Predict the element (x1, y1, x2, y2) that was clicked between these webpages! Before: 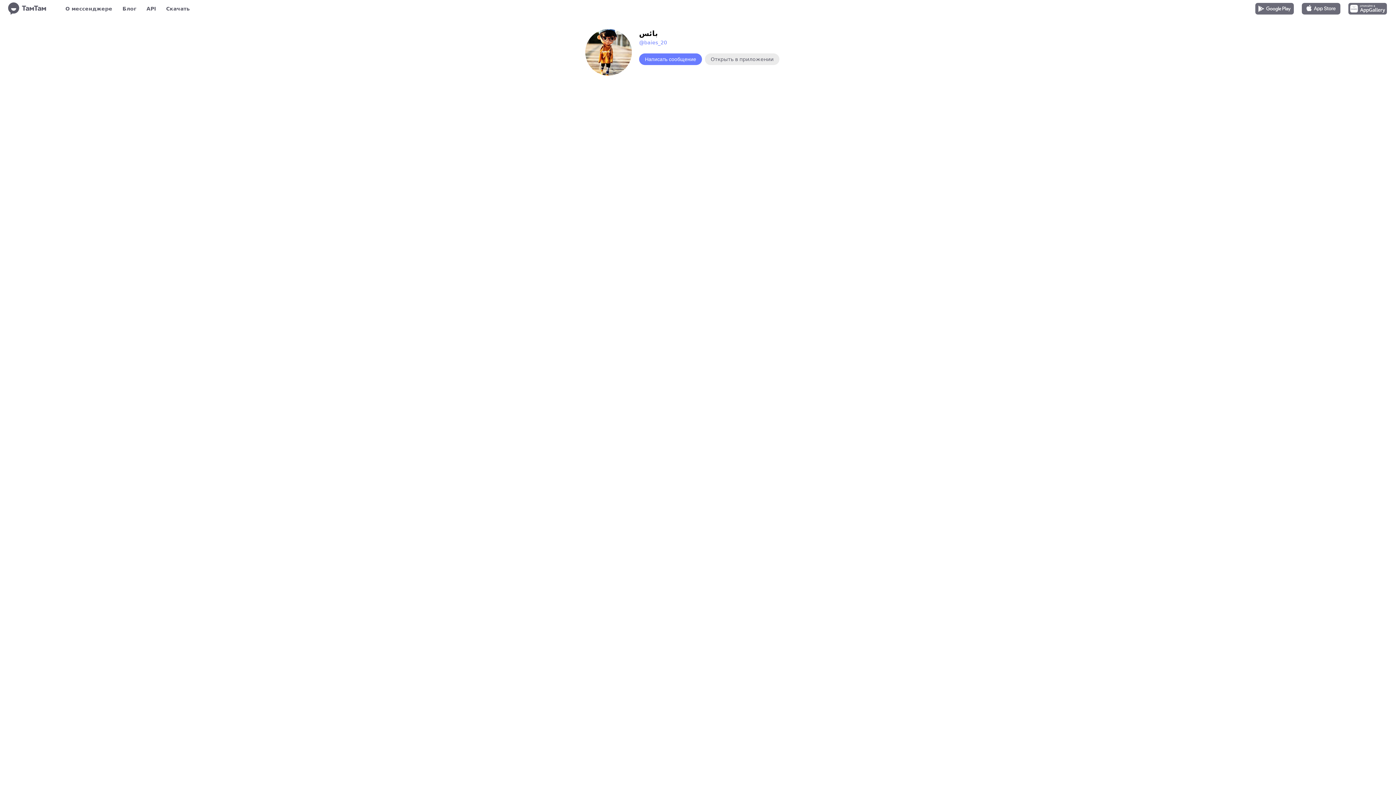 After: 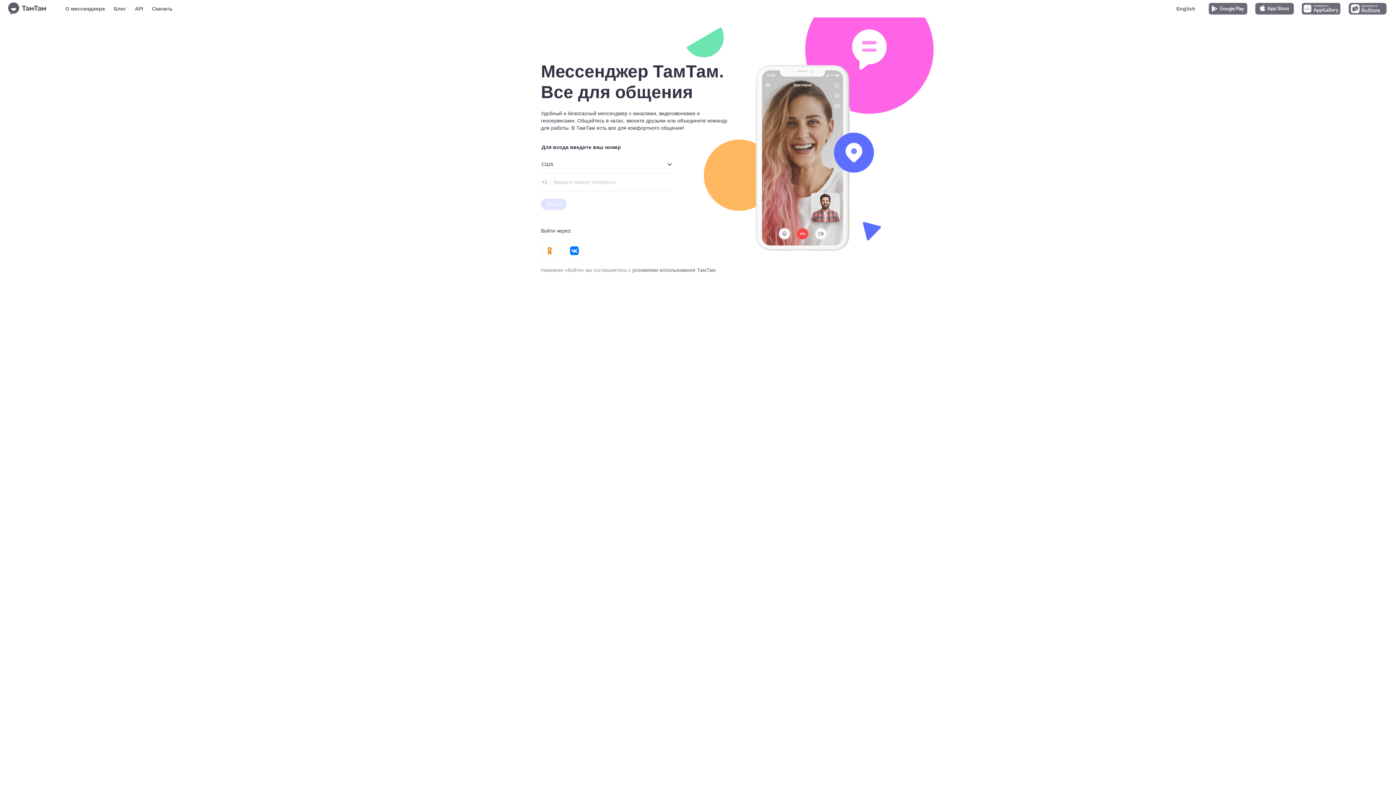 Action: bbox: (7, 1, 49, 16)